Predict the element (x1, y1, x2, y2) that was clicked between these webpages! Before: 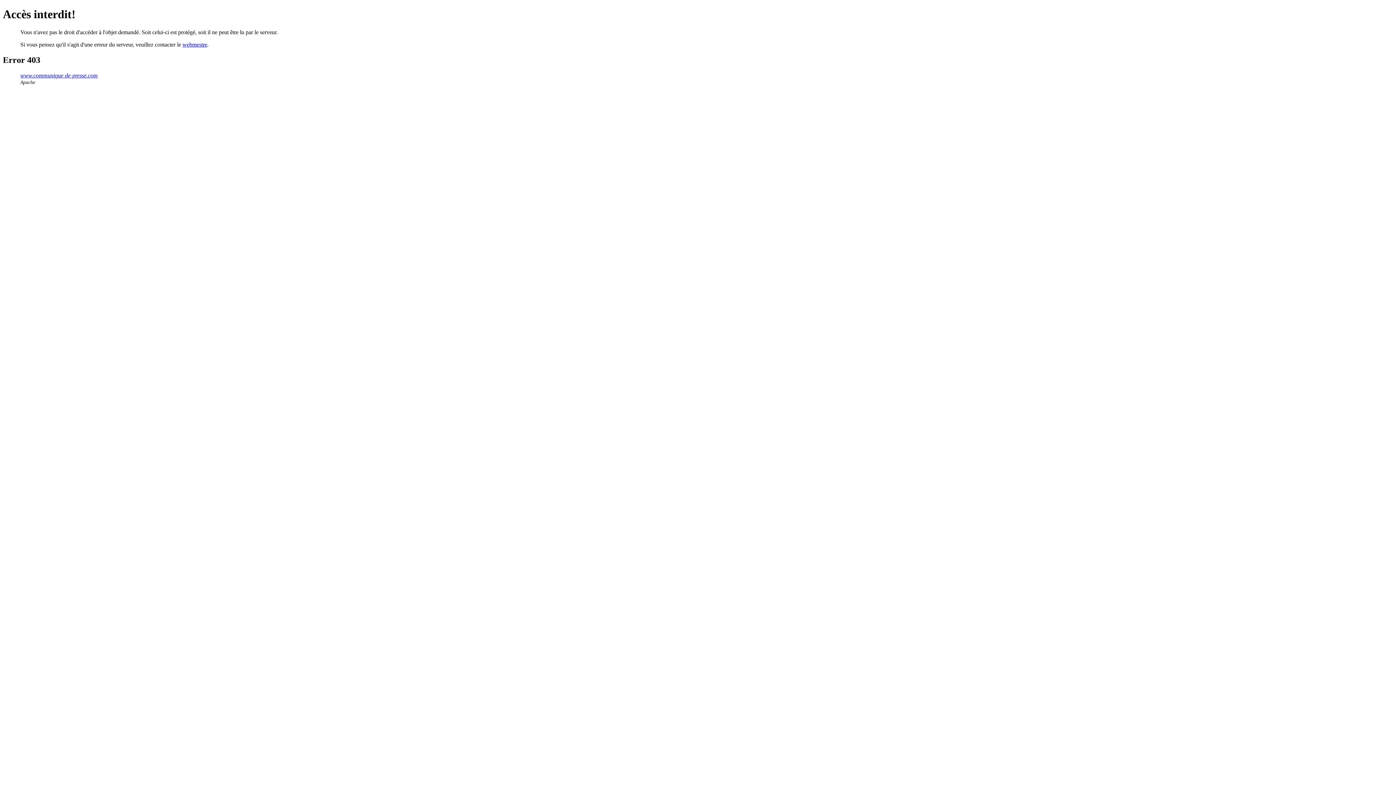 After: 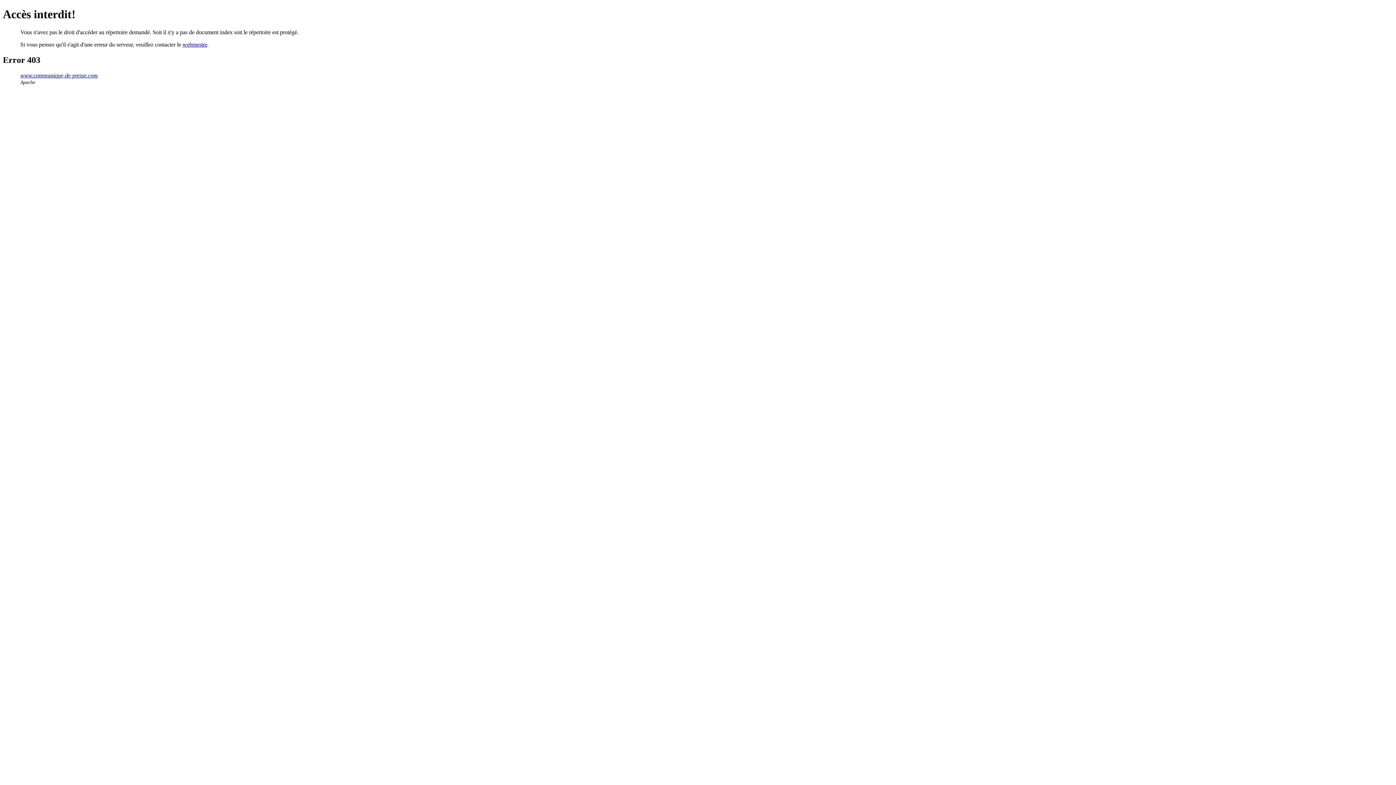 Action: bbox: (20, 72, 97, 78) label: www.communique-de-presse.com